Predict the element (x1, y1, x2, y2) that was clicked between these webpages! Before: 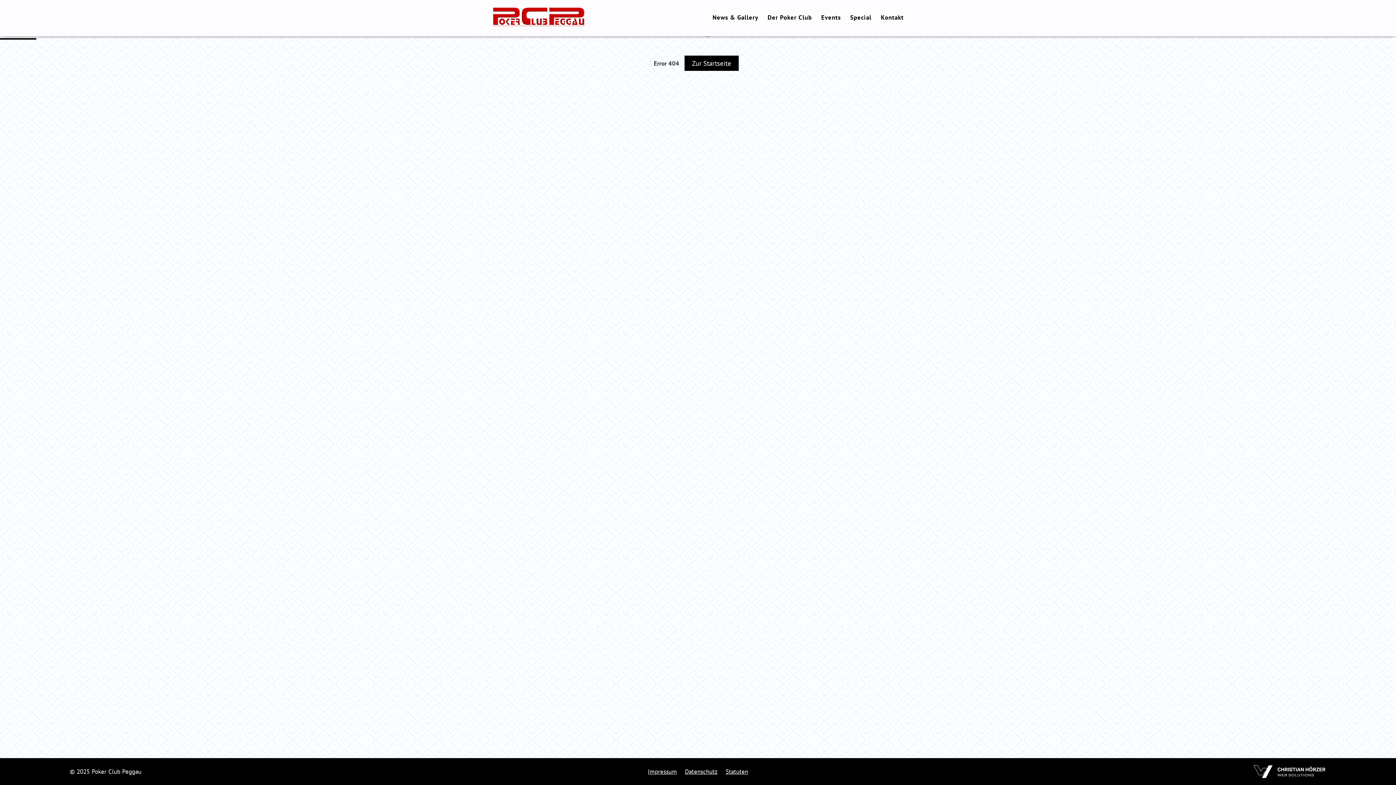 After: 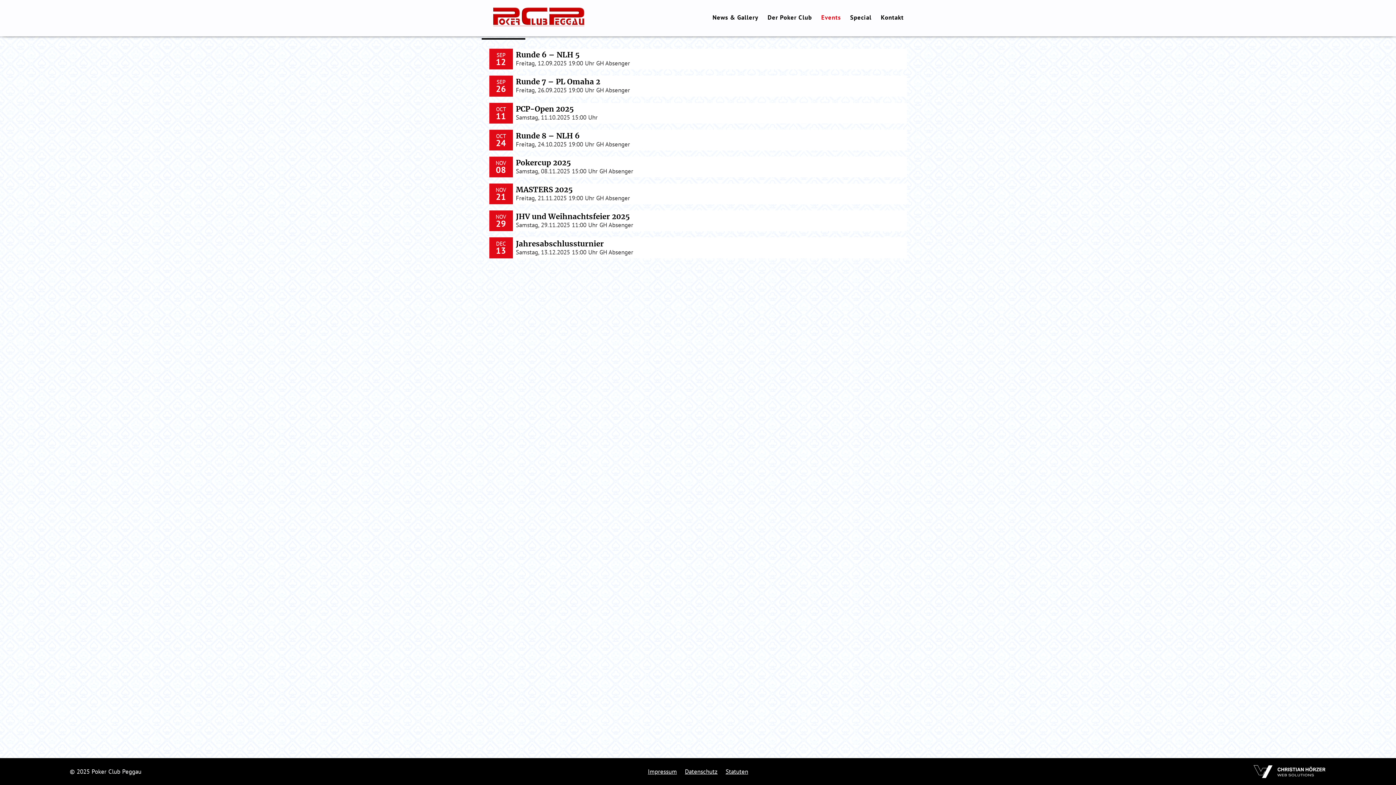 Action: bbox: (818, 10, 844, 24) label: Events